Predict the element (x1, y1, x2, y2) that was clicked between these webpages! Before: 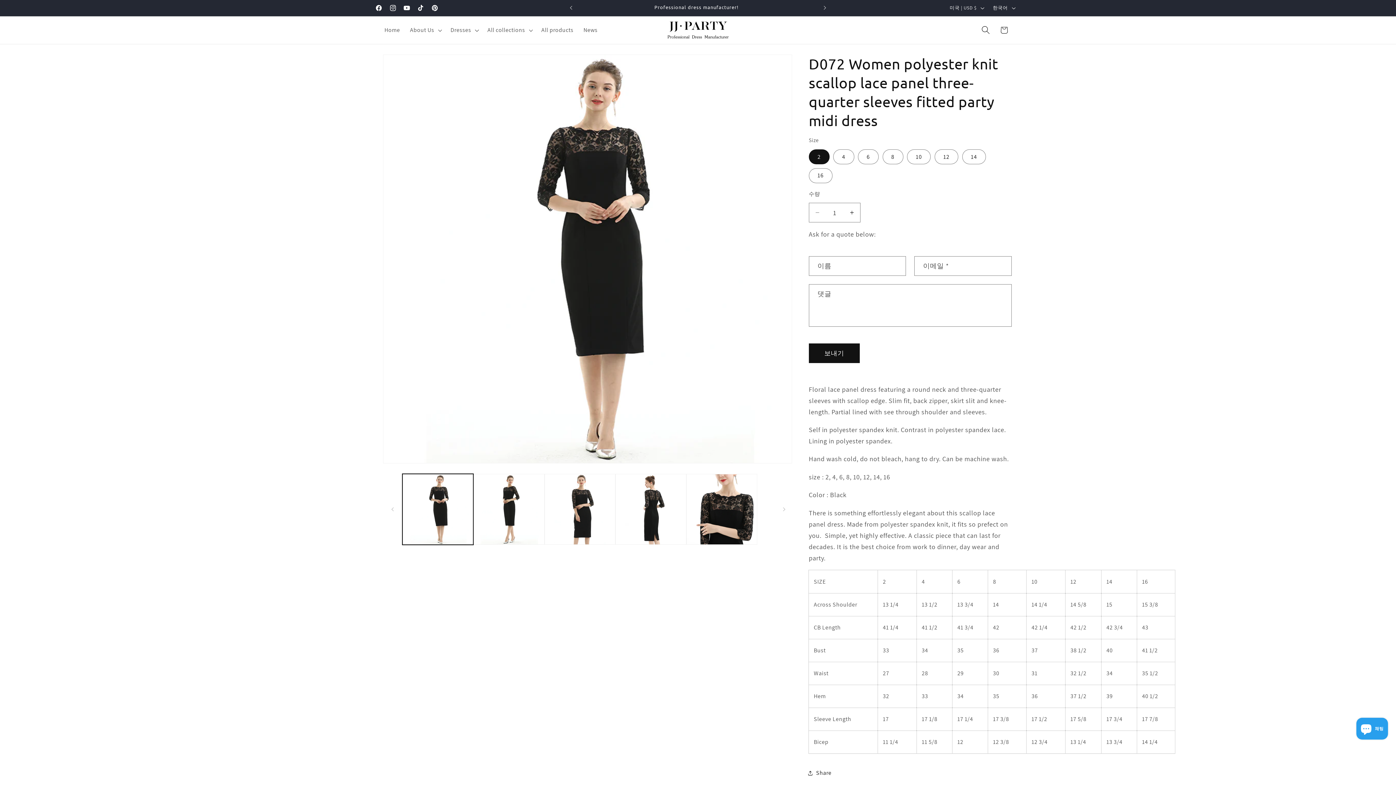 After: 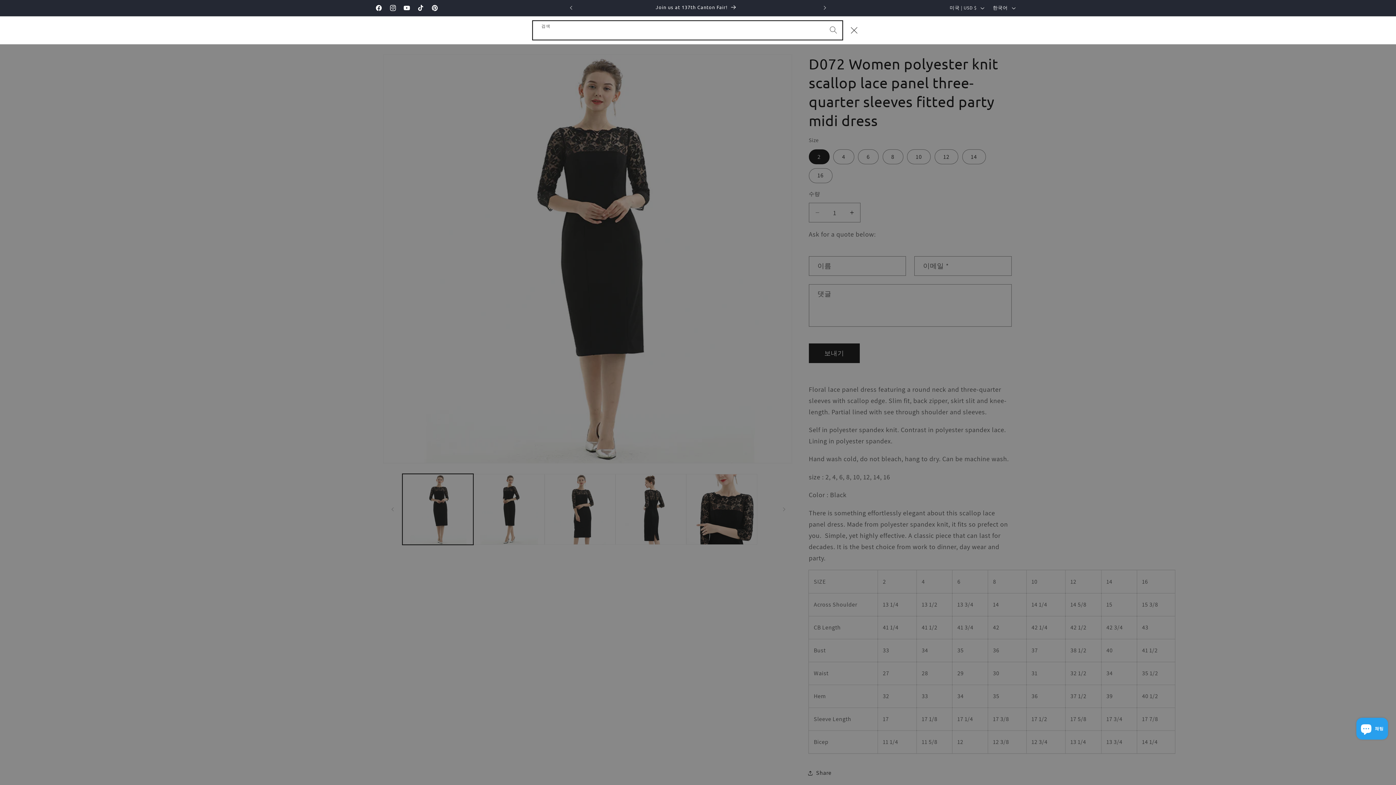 Action: bbox: (976, 20, 995, 39) label: 검색